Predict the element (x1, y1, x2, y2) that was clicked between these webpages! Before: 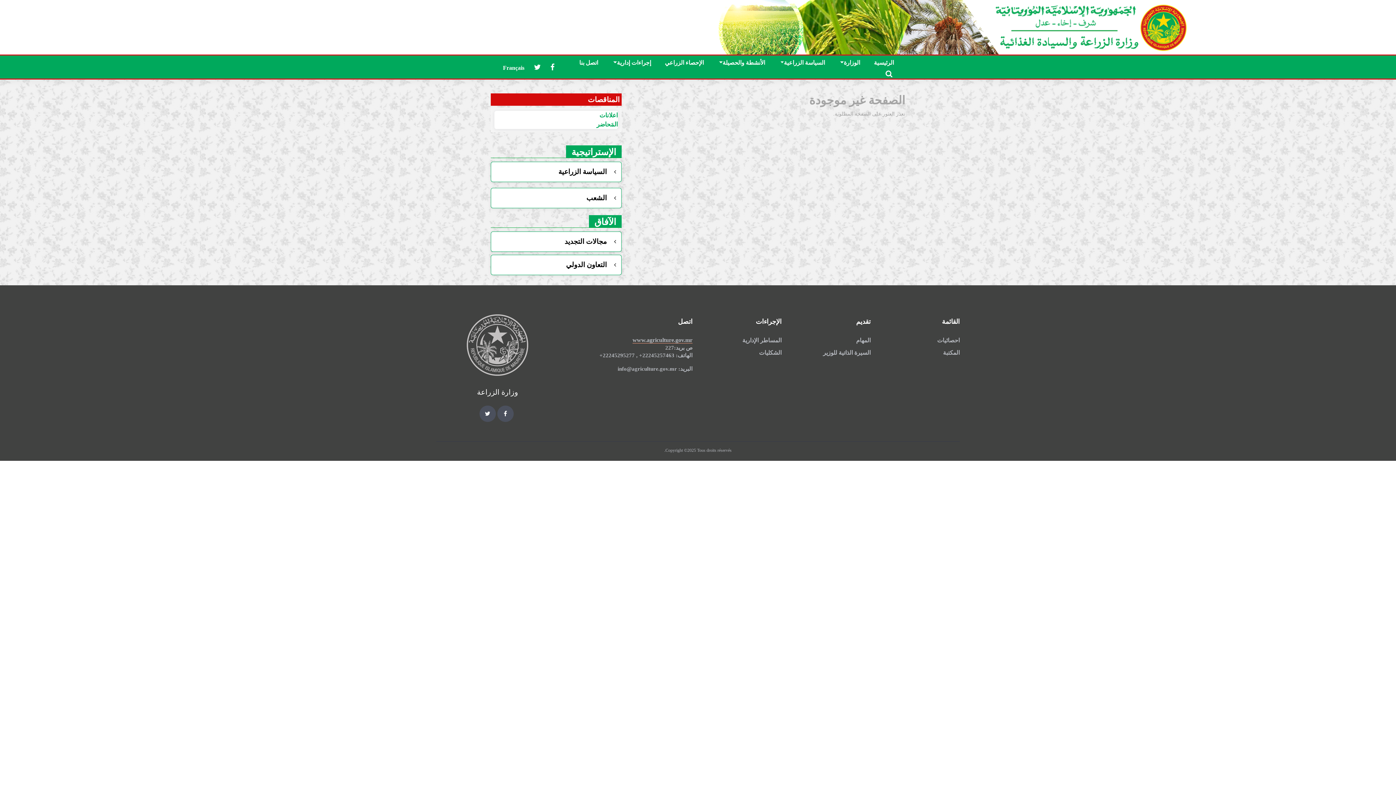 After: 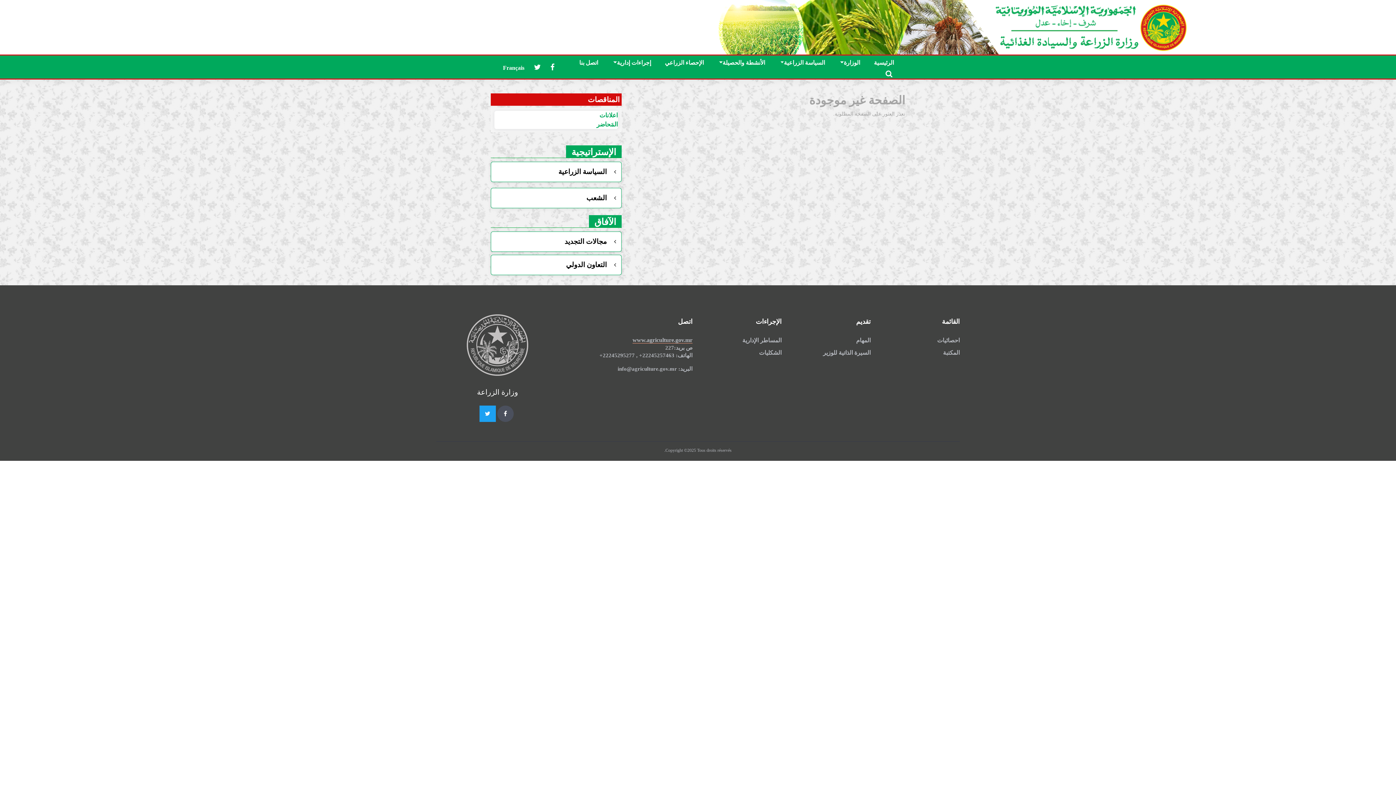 Action: bbox: (479, 405, 495, 422)